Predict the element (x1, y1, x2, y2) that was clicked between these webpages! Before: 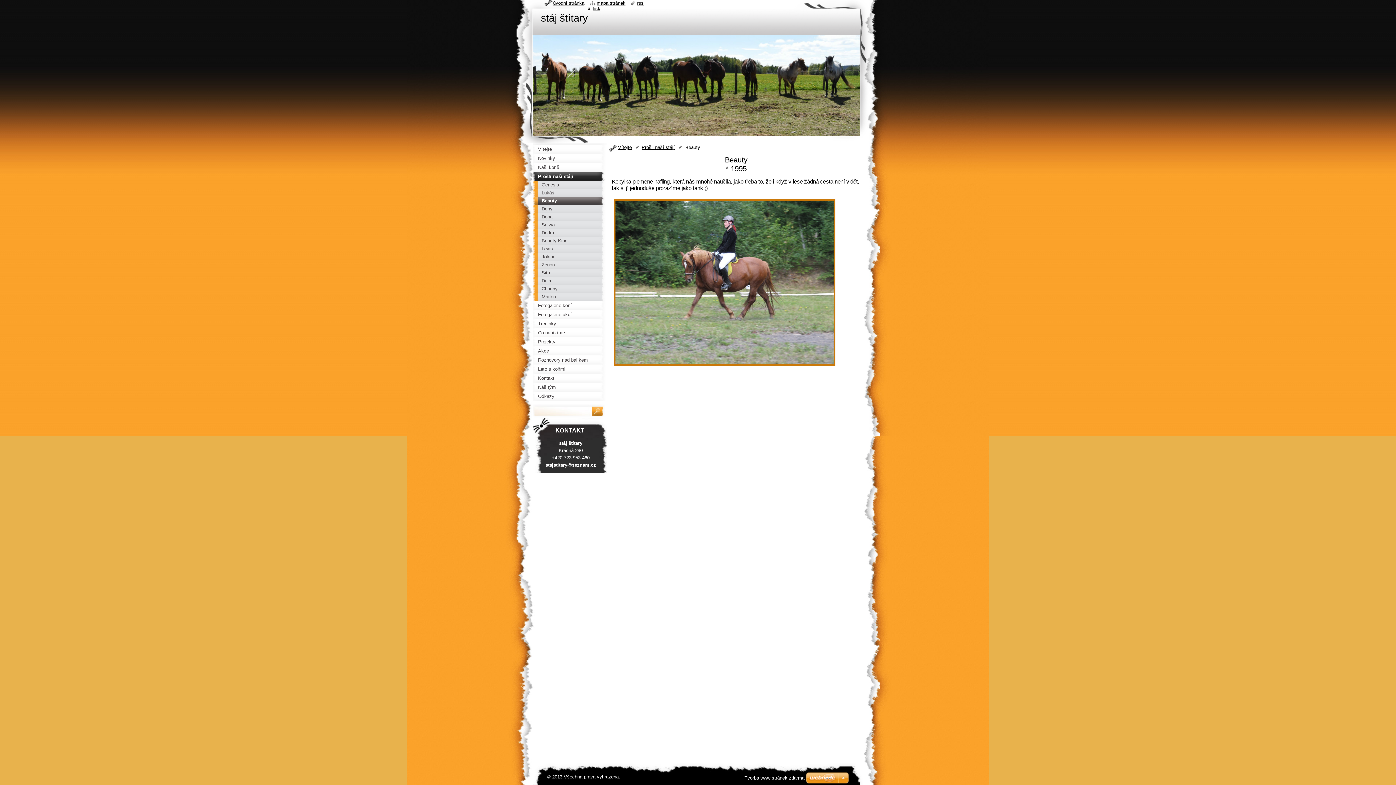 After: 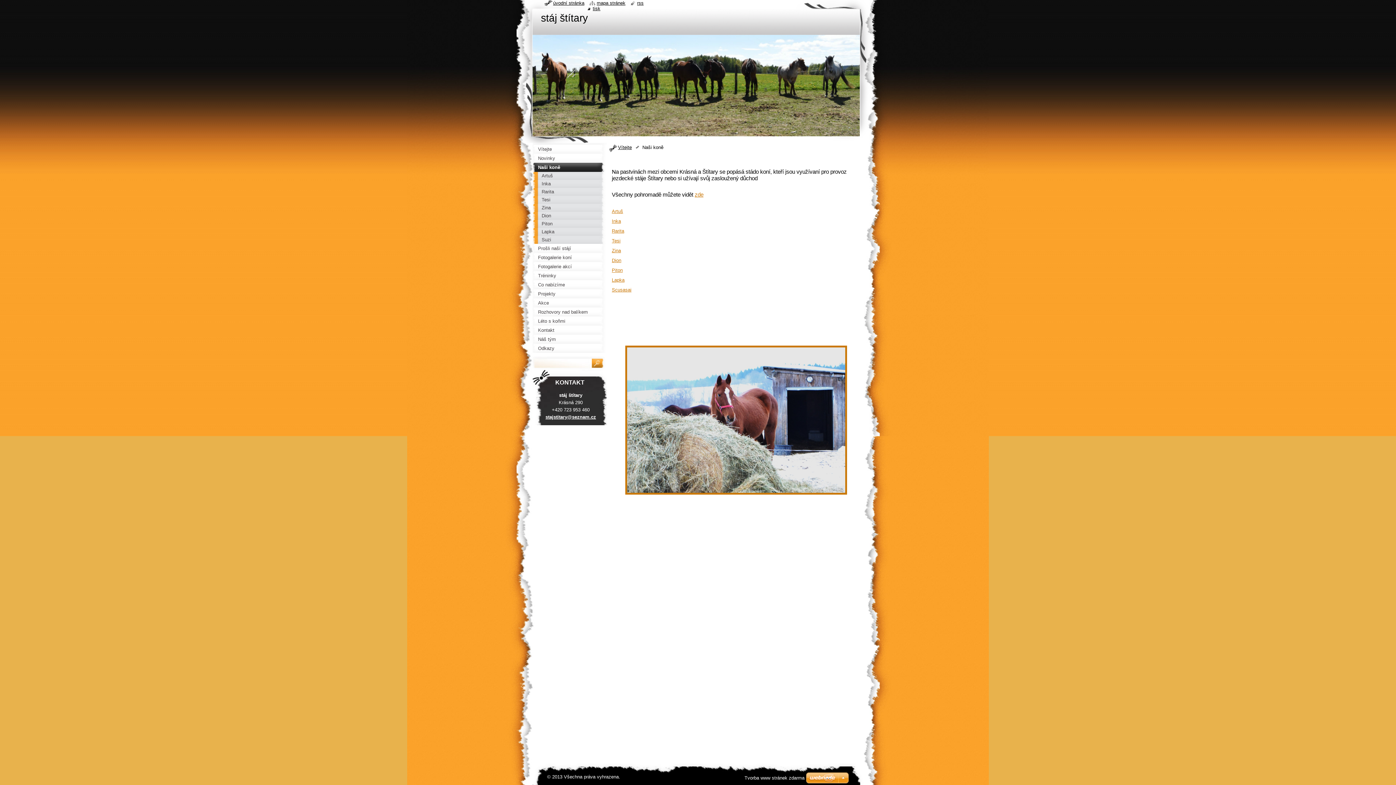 Action: bbox: (532, 162, 607, 172) label: Naši koně